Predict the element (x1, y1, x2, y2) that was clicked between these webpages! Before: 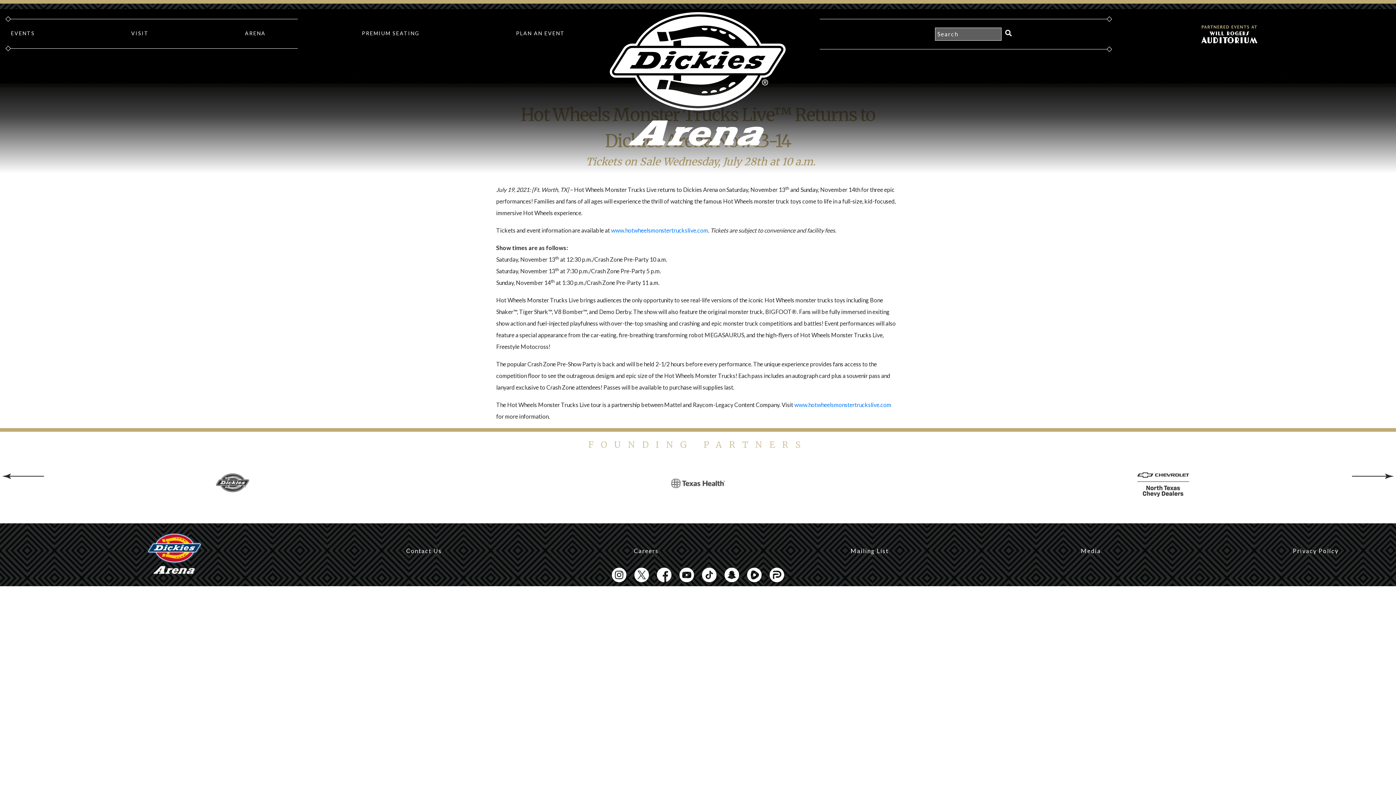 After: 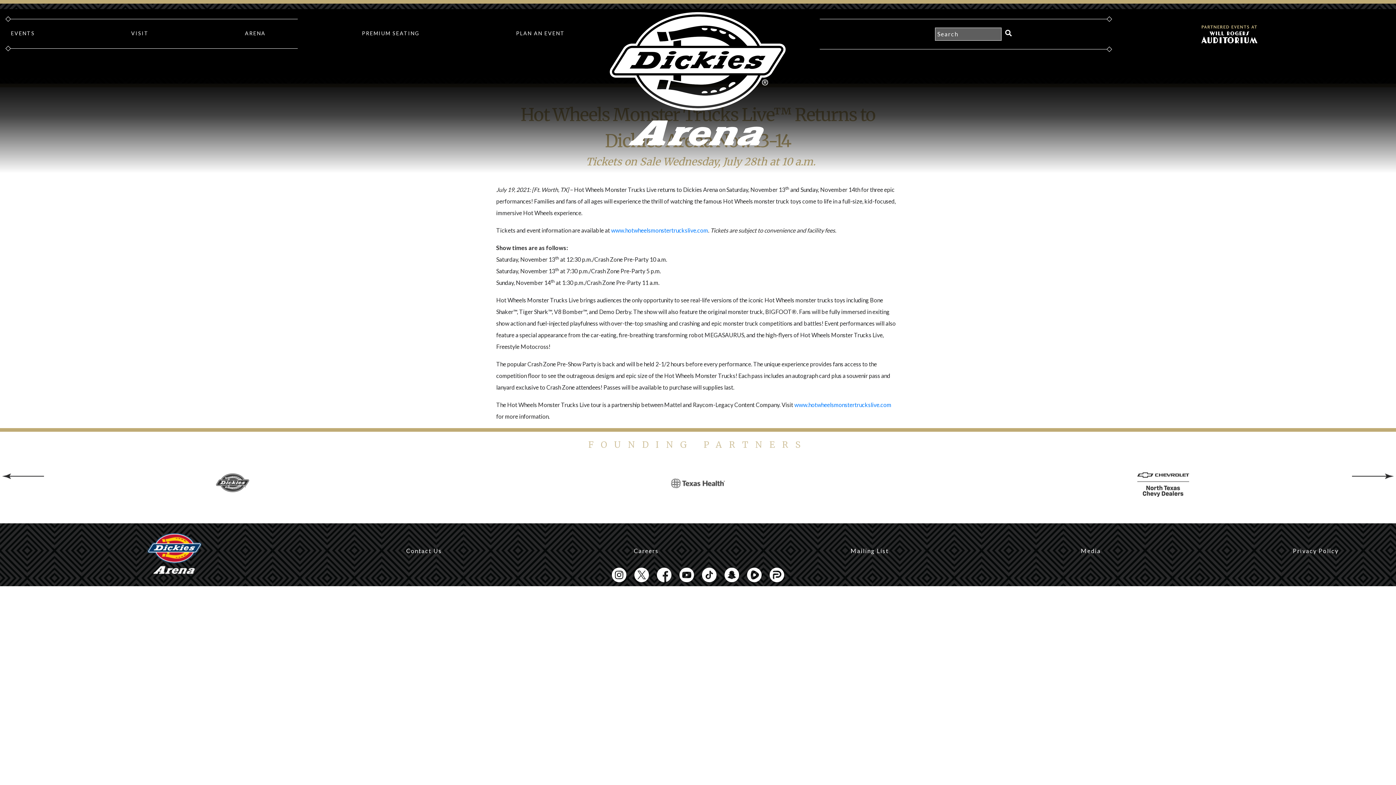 Action: bbox: (747, 571, 761, 577)